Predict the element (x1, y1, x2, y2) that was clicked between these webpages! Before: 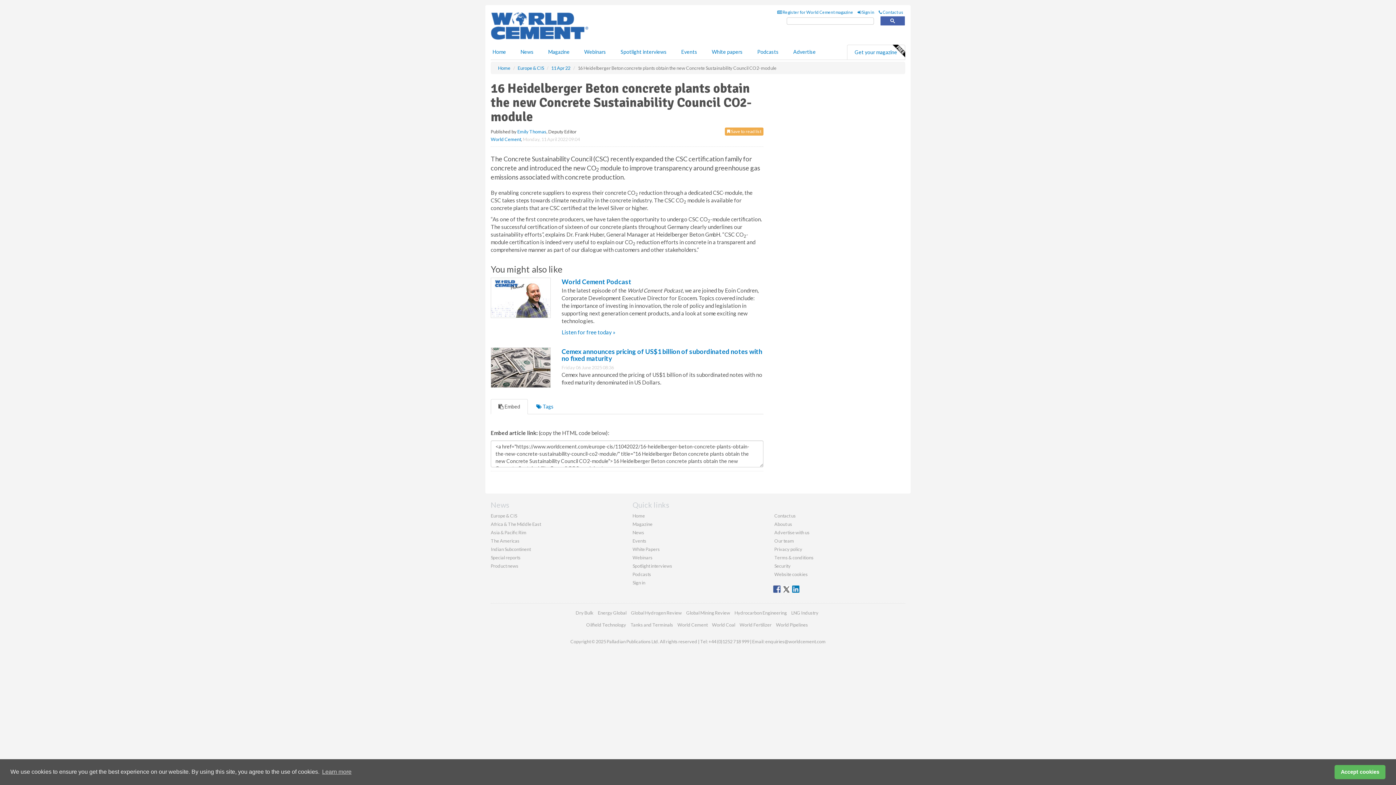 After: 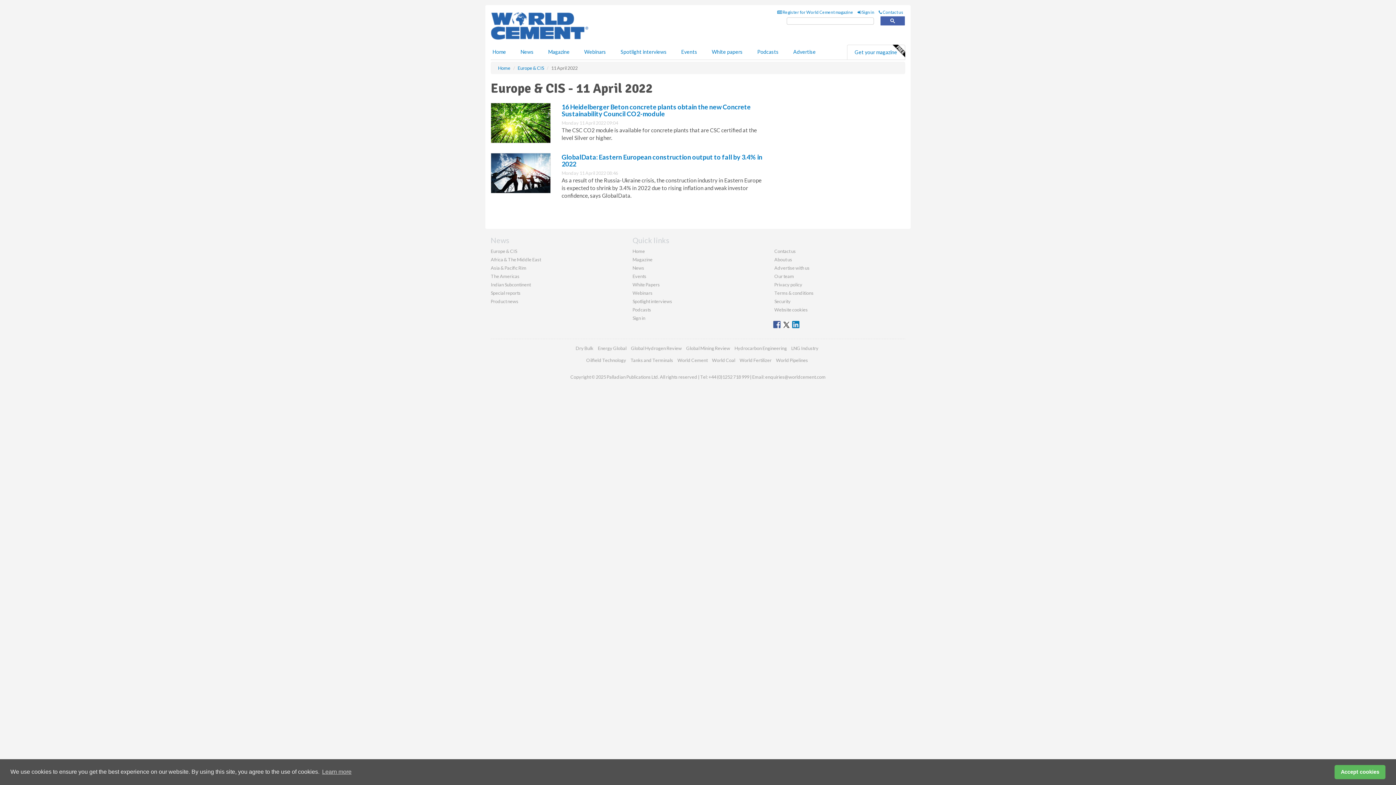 Action: label: 11 Apr 22 bbox: (551, 65, 570, 70)